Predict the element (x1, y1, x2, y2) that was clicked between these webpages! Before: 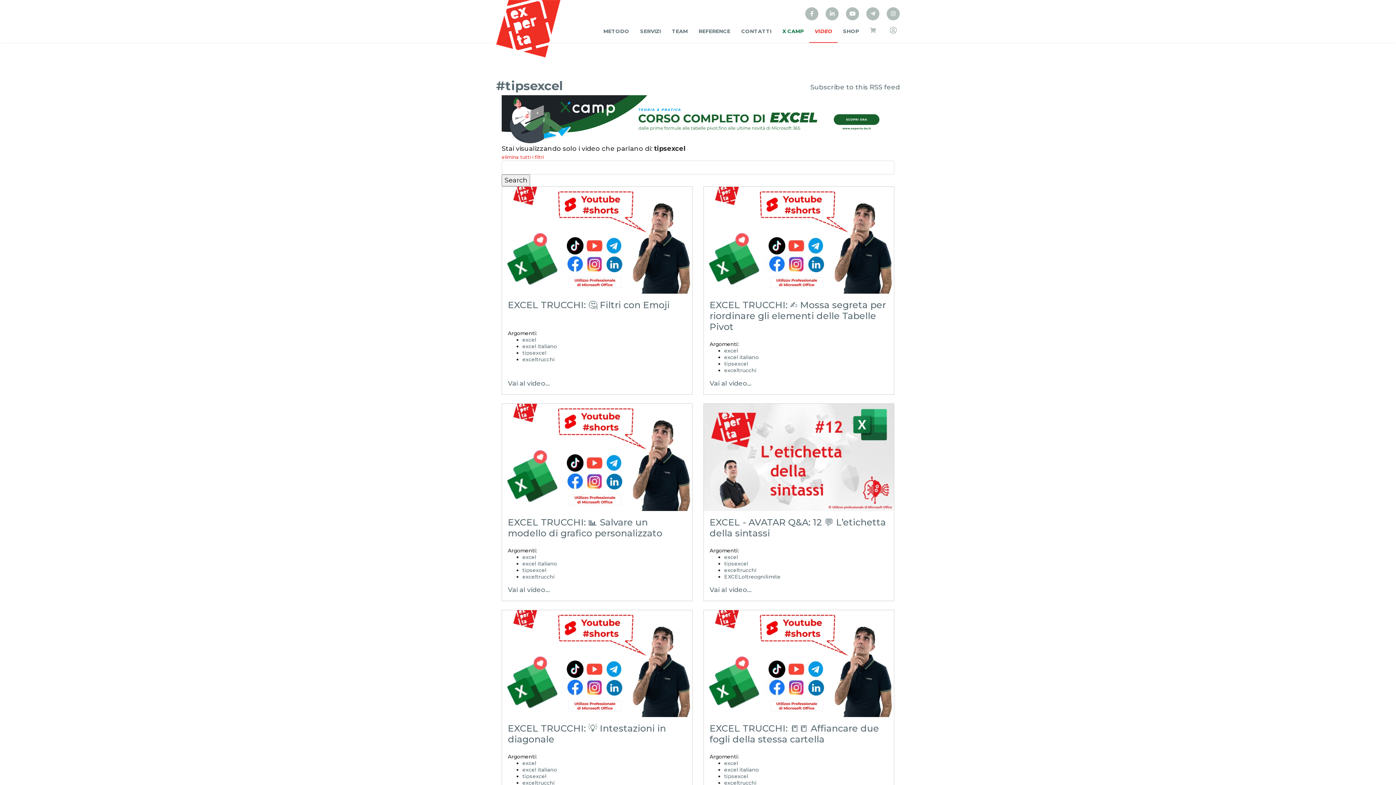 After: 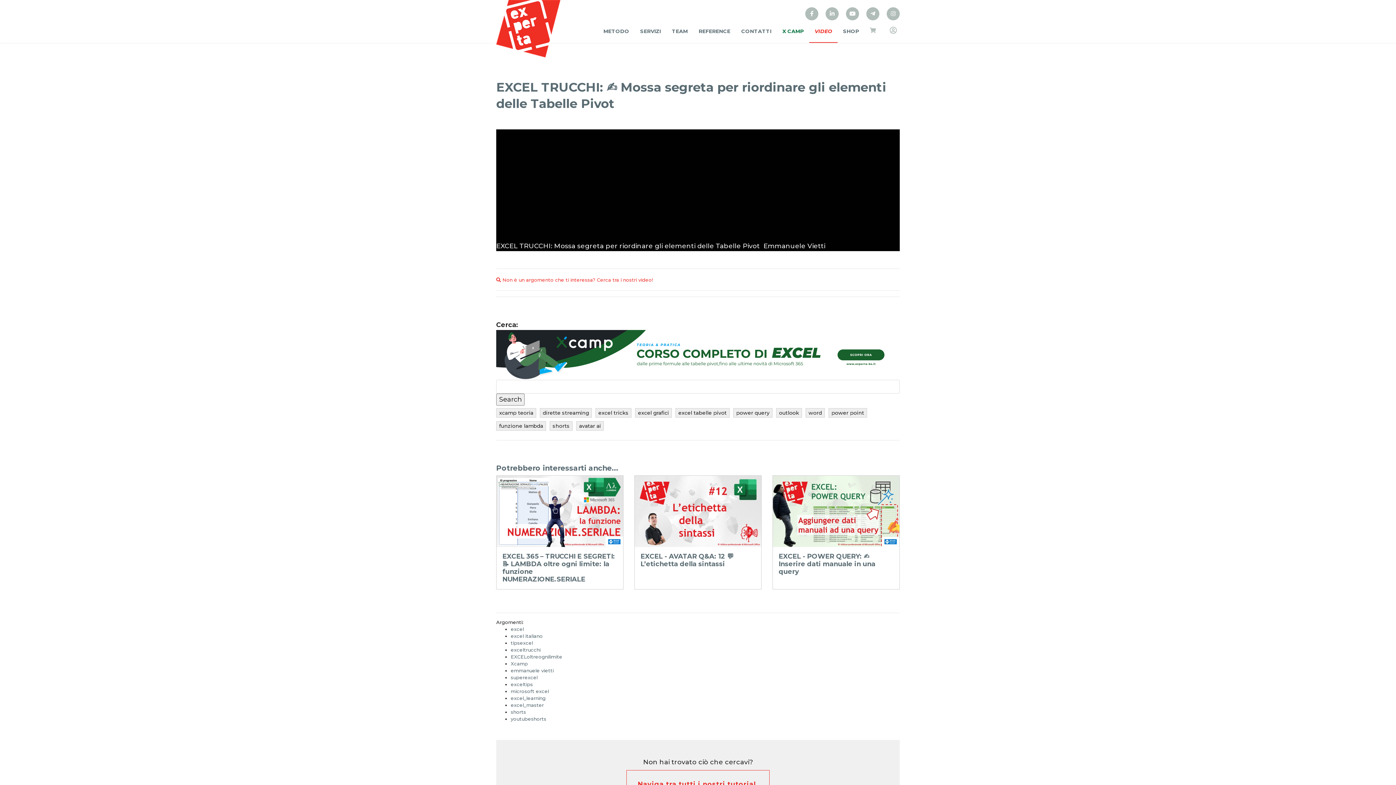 Action: bbox: (709, 299, 886, 332) label: EXCEL TRUCCHI: ✍️ Mossa segreta per riordinare gli elementi delle Tabelle Pivot